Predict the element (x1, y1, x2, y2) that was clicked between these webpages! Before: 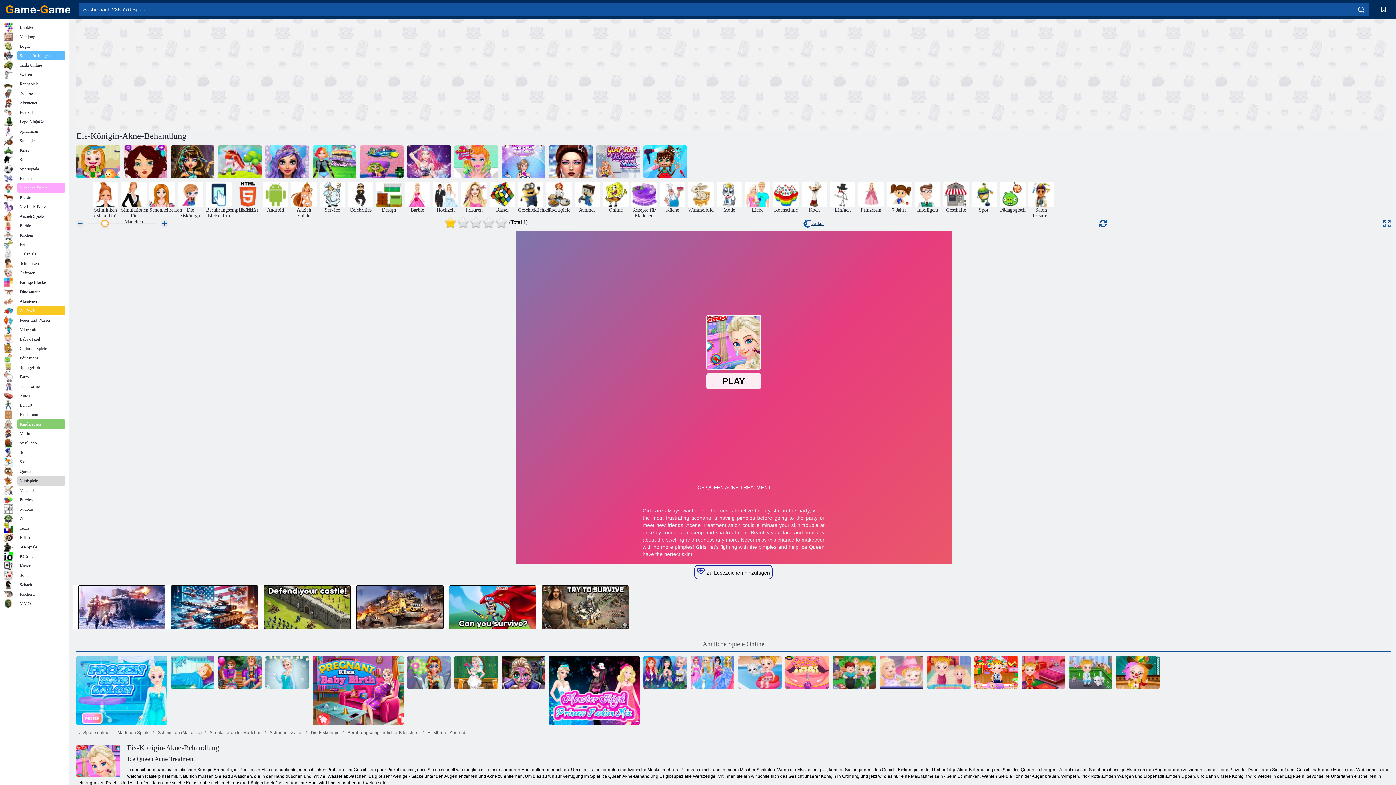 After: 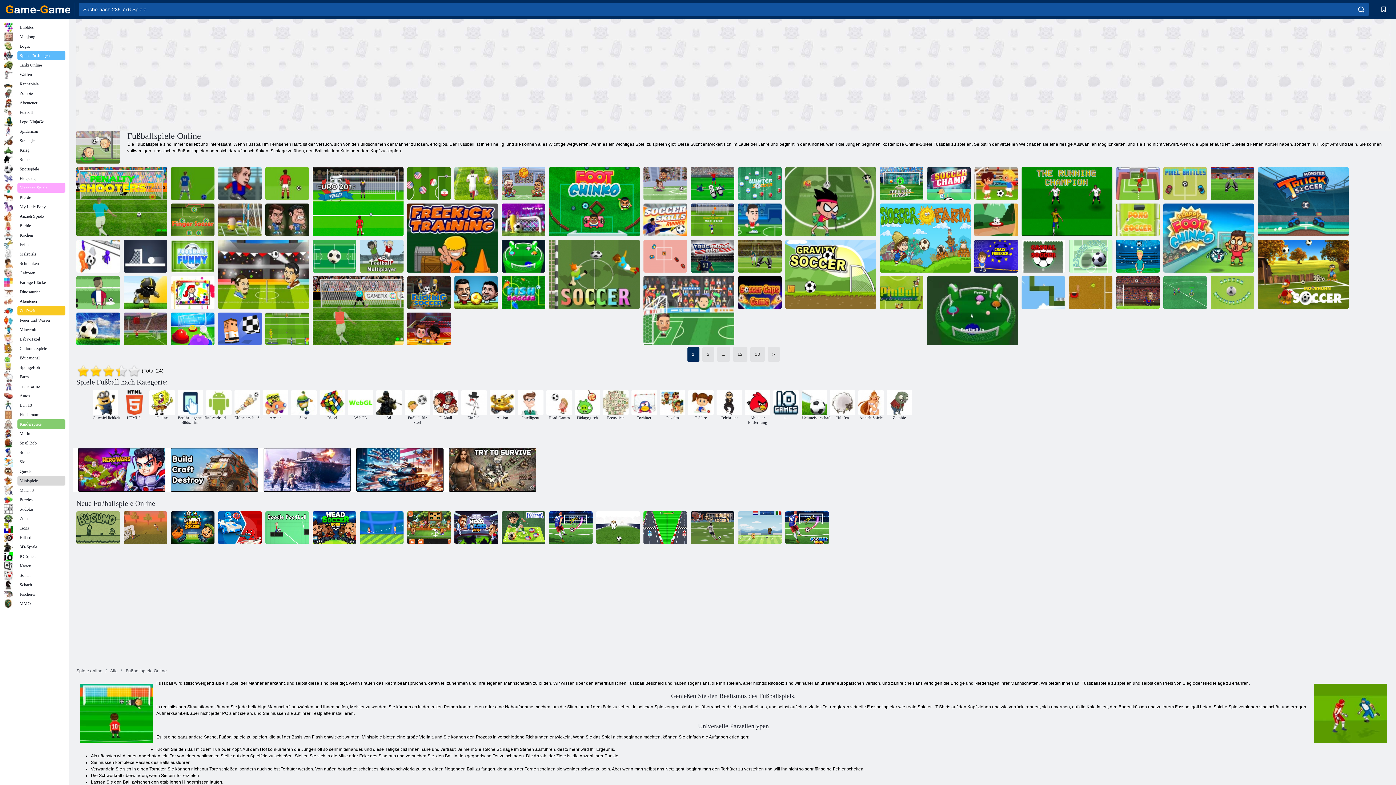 Action: bbox: (3, 107, 65, 117) label: Fußball